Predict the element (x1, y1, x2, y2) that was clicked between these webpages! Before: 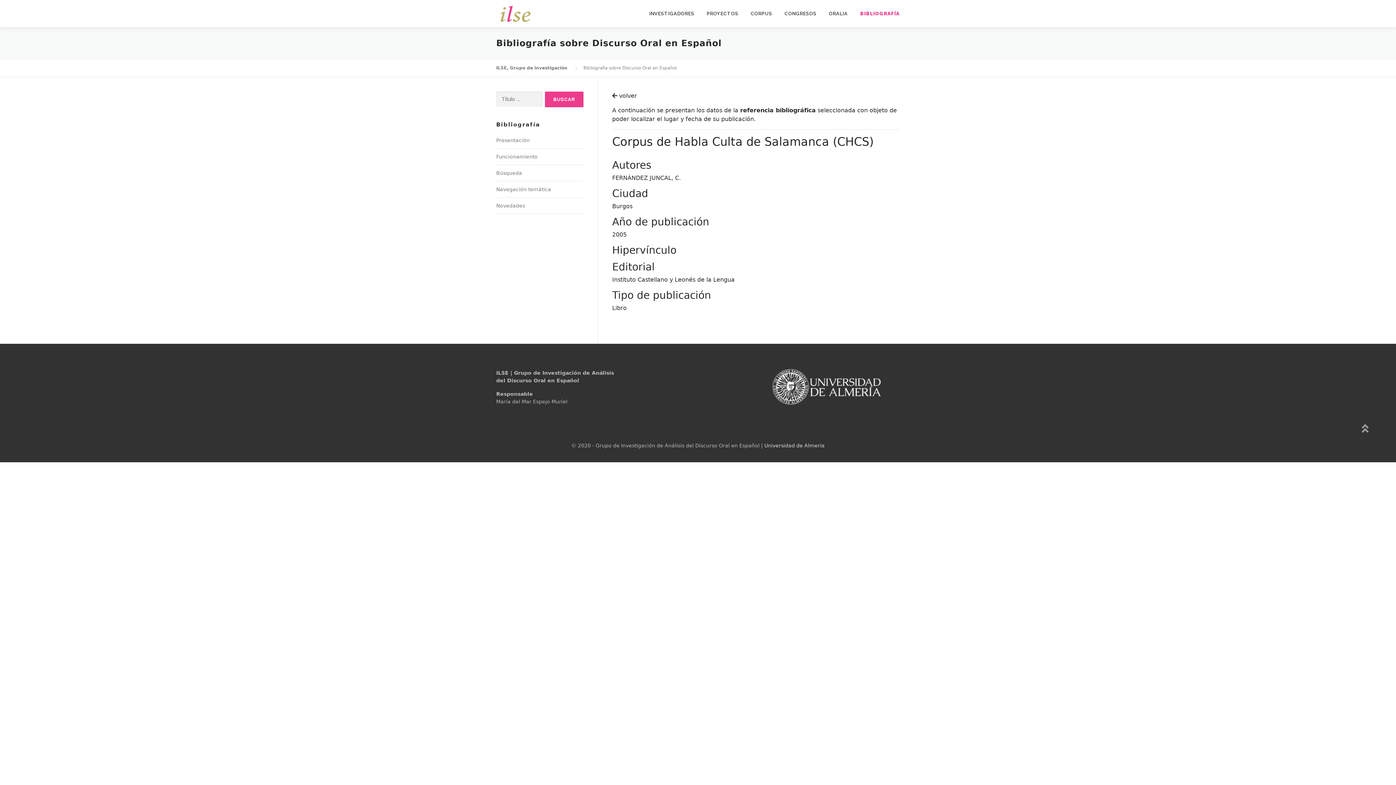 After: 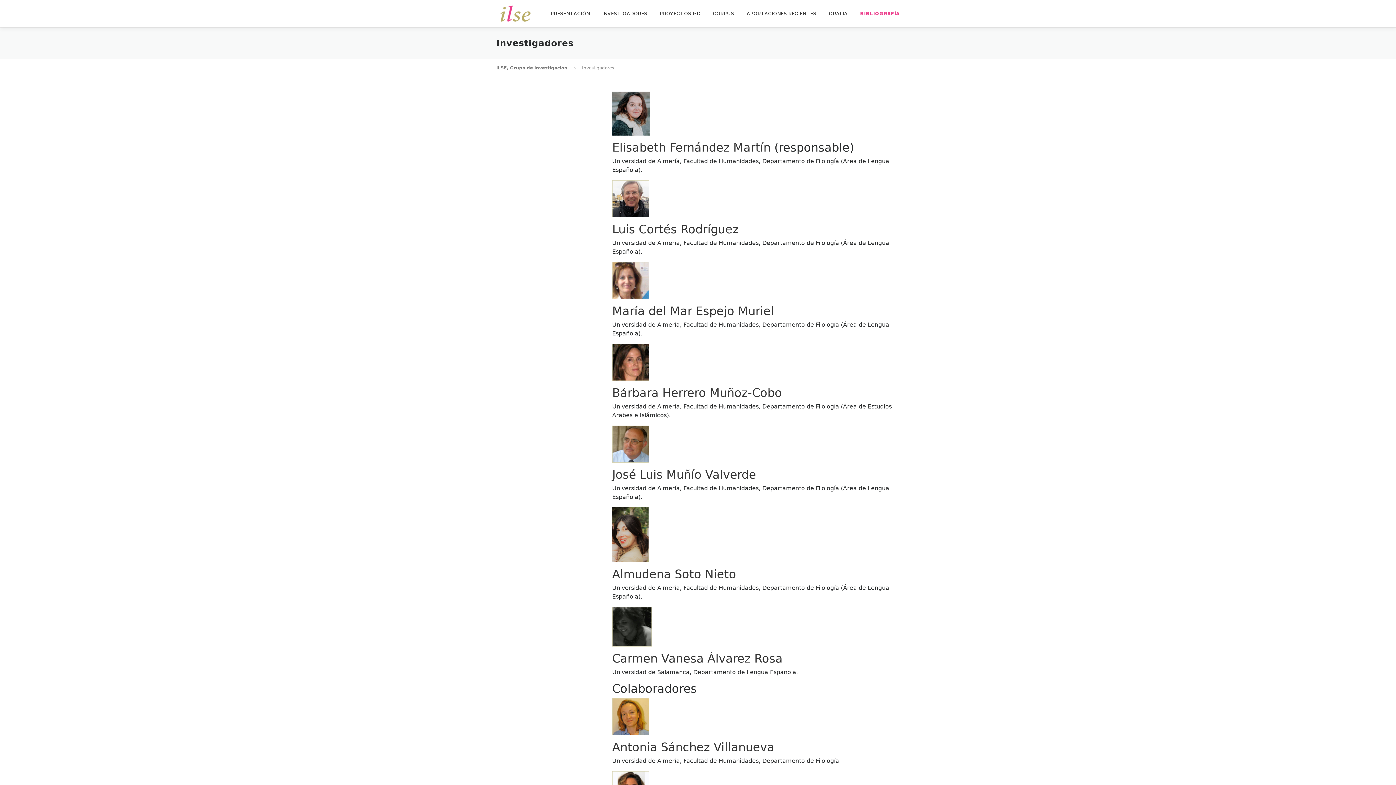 Action: bbox: (643, 0, 700, 27) label: INVESTIGADORES